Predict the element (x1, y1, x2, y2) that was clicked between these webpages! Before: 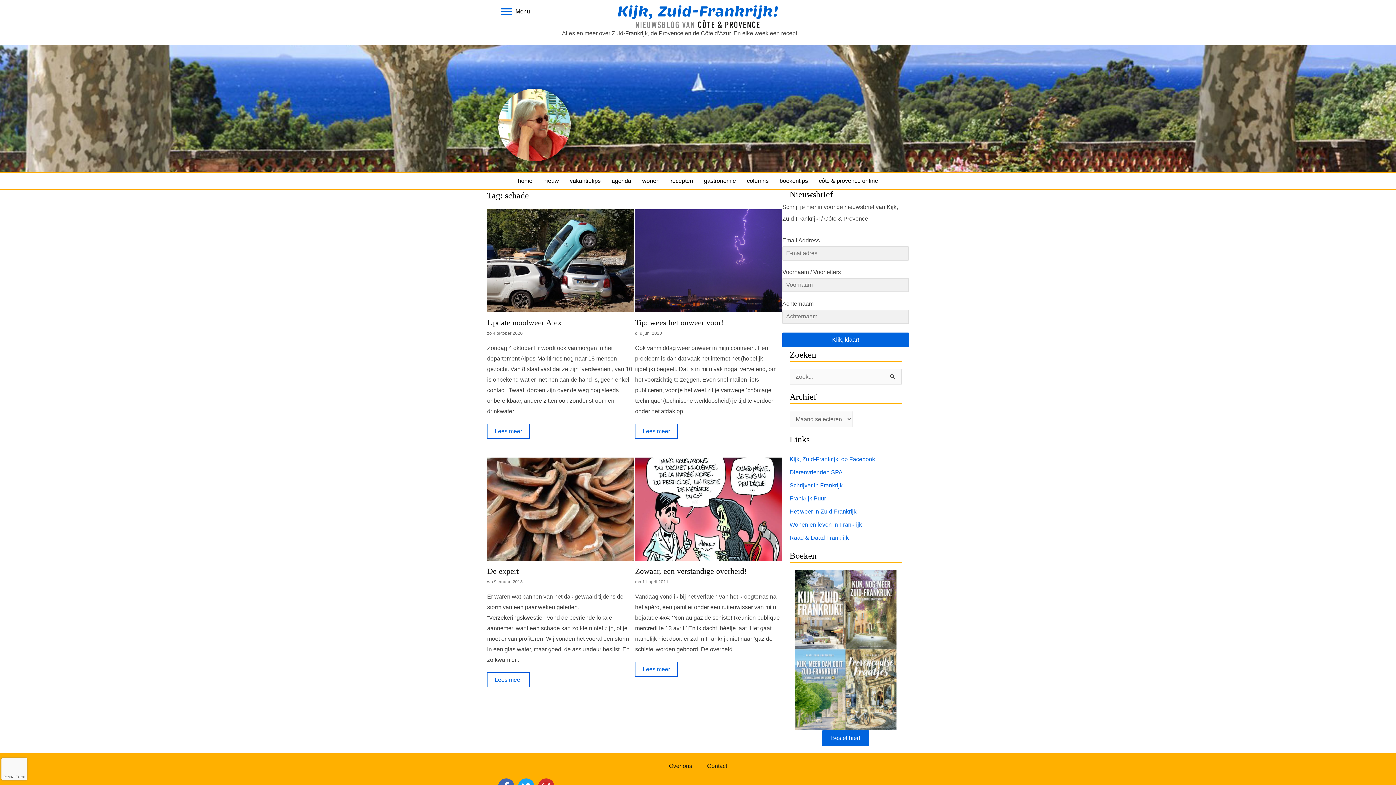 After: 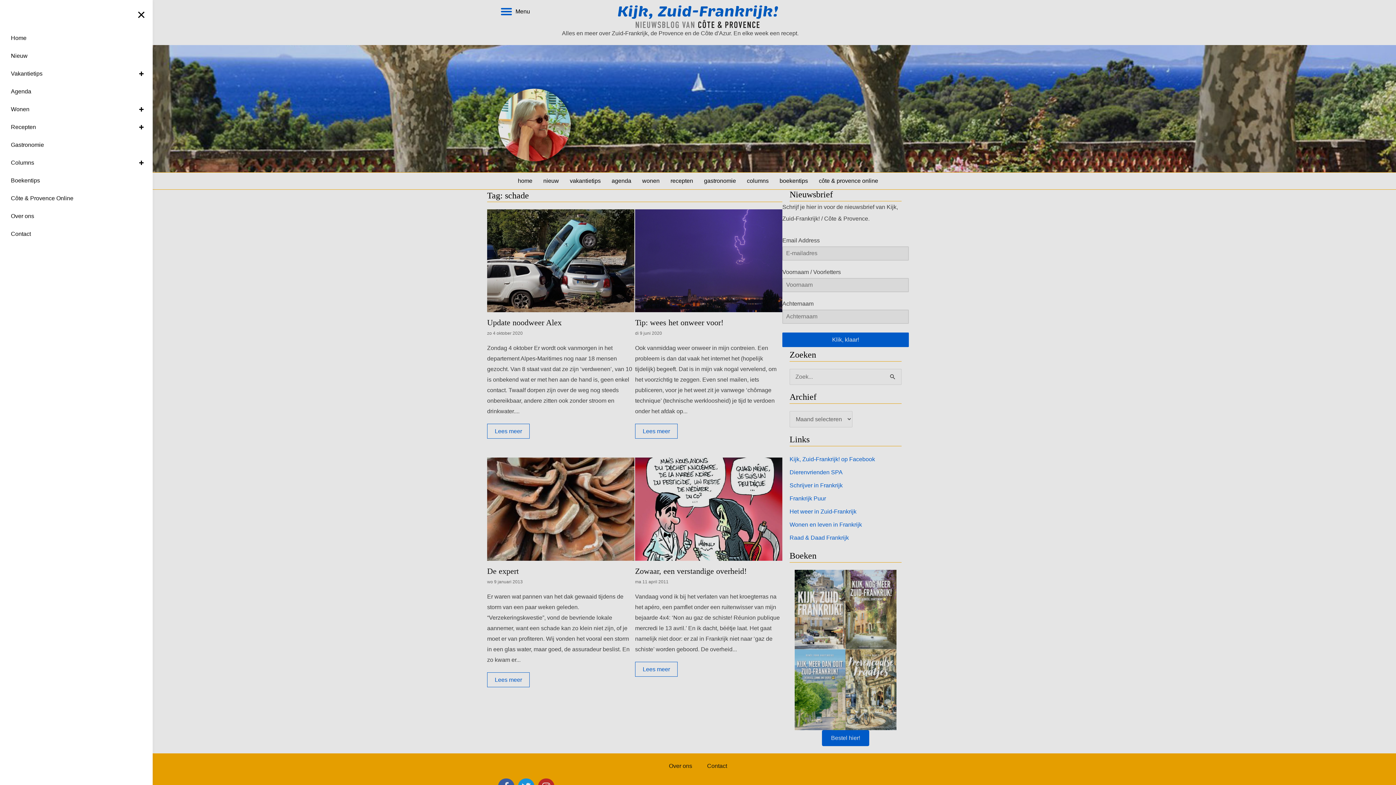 Action: label: Menu bbox: (498, 5, 533, 17)